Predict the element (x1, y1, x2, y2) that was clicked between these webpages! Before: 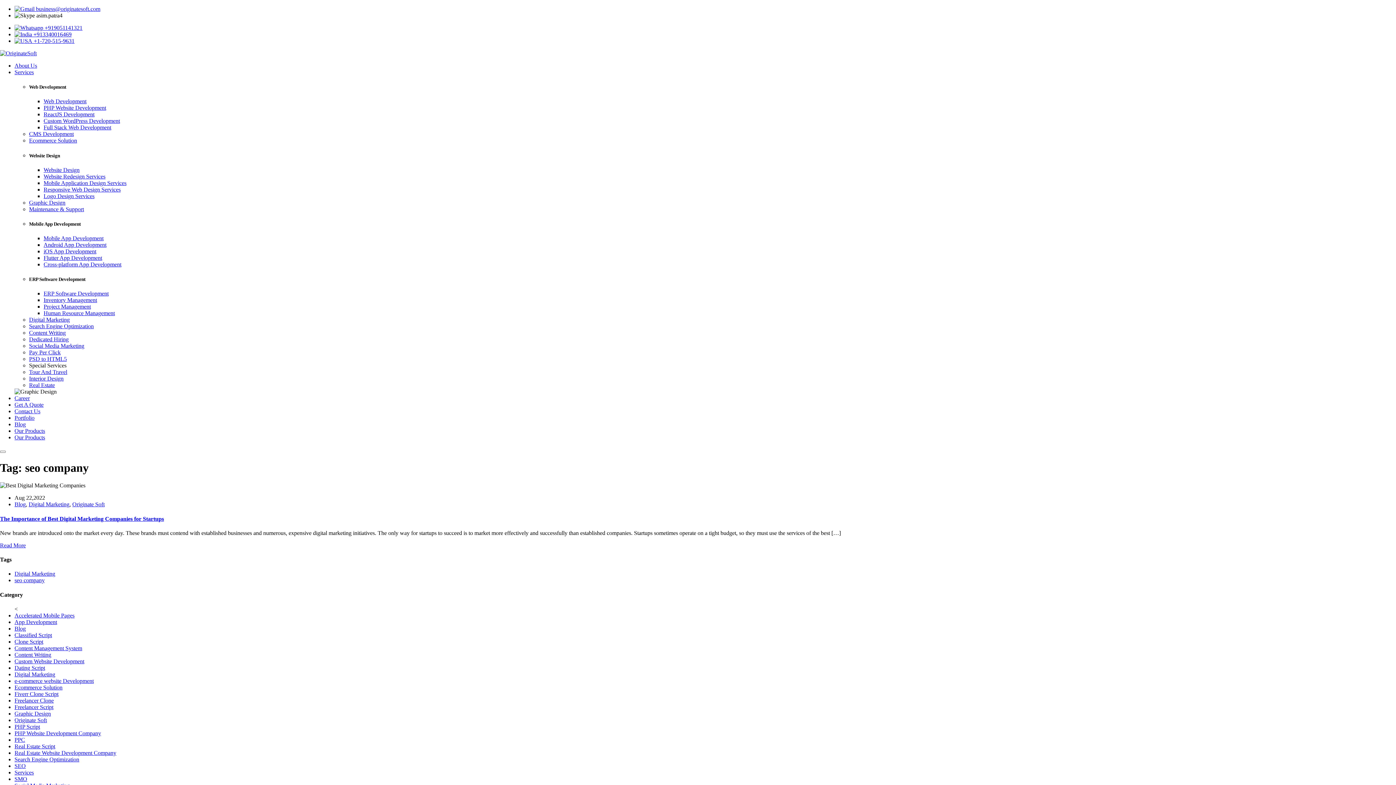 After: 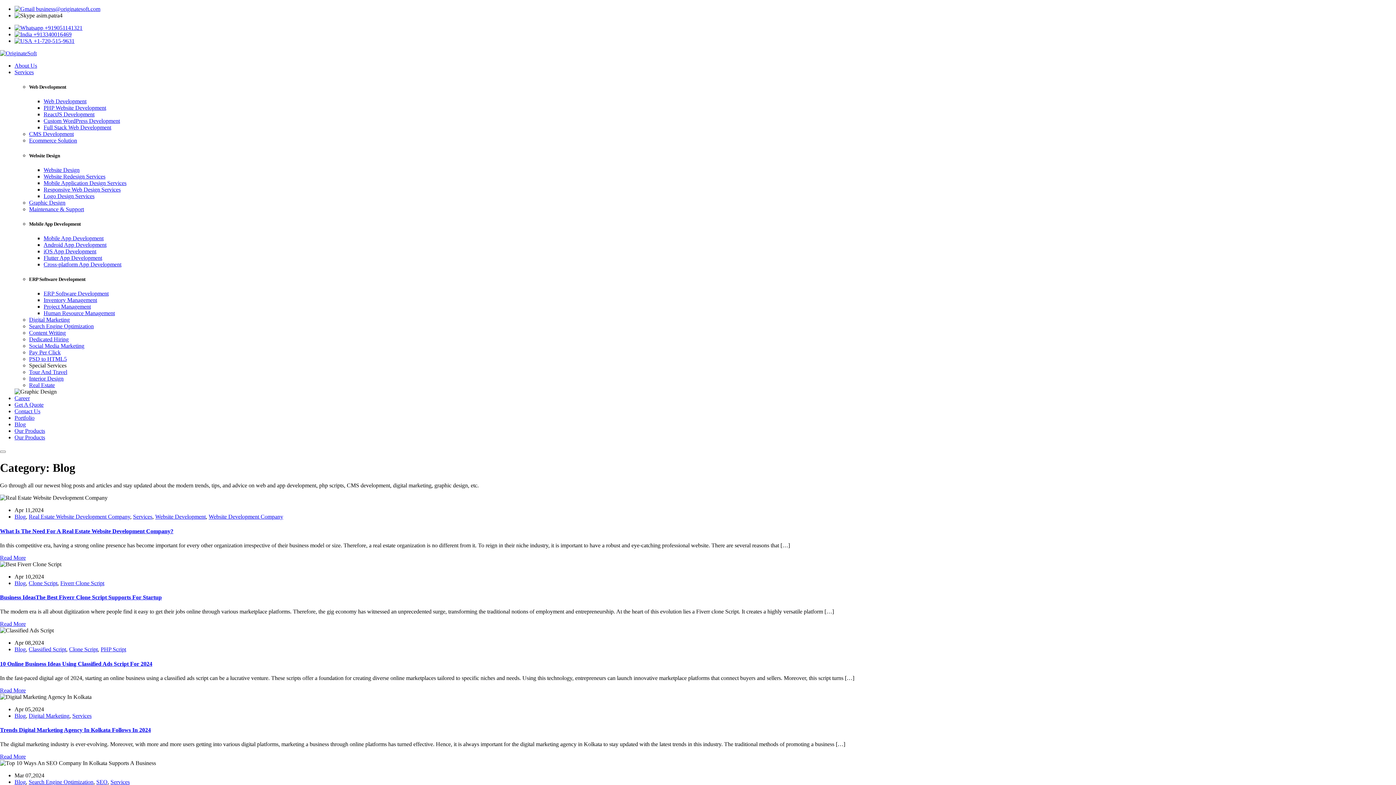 Action: bbox: (14, 625, 25, 631) label: Blog